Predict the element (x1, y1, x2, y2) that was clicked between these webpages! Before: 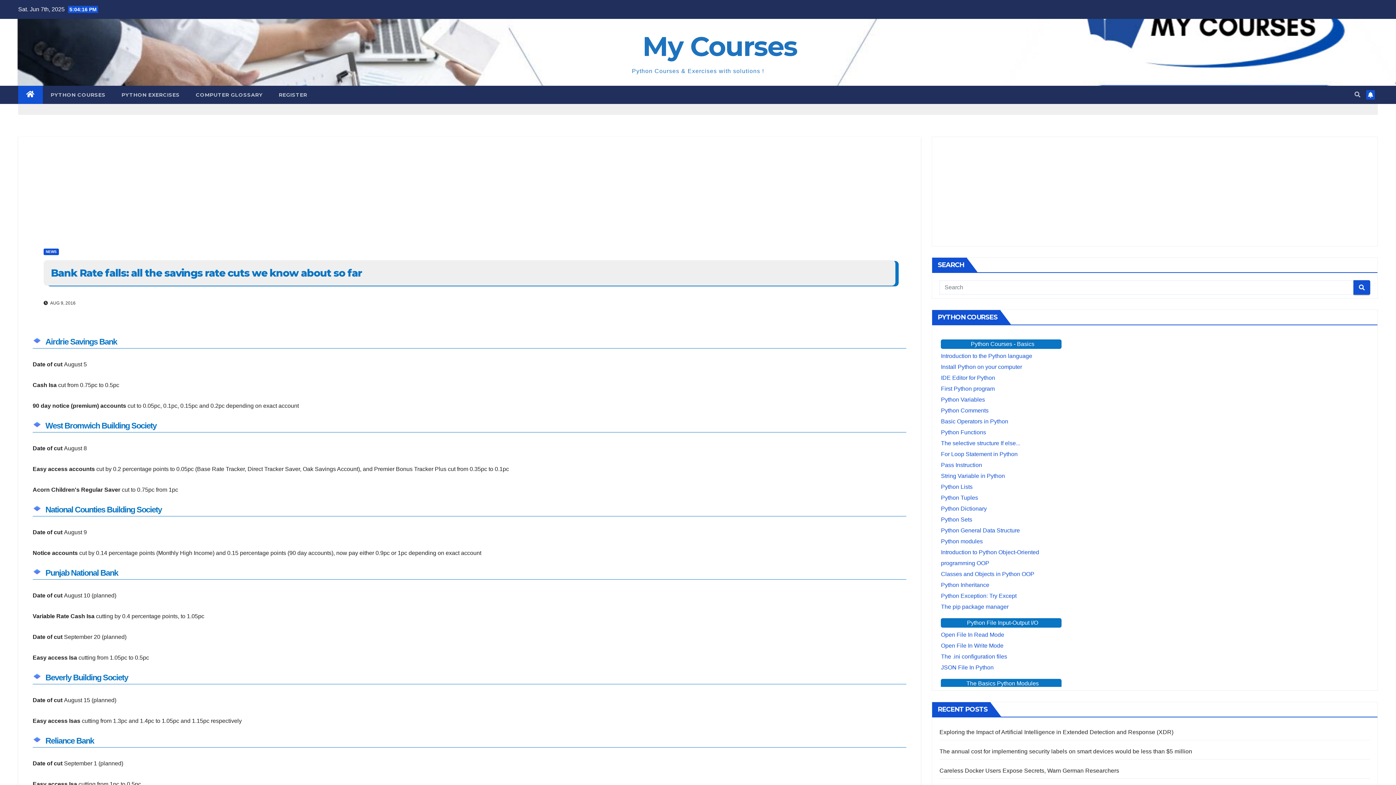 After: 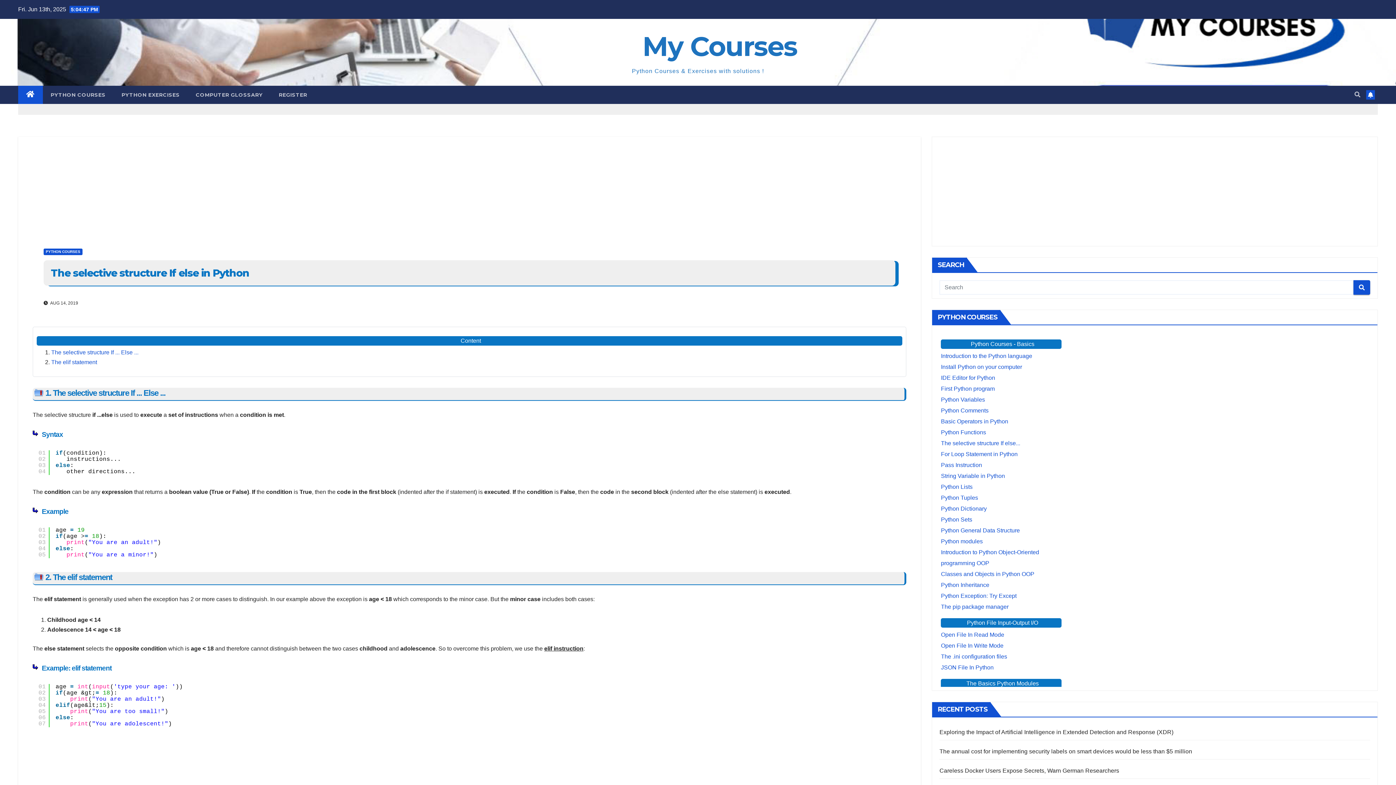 Action: label: The selective structure If else... bbox: (941, 440, 1020, 446)